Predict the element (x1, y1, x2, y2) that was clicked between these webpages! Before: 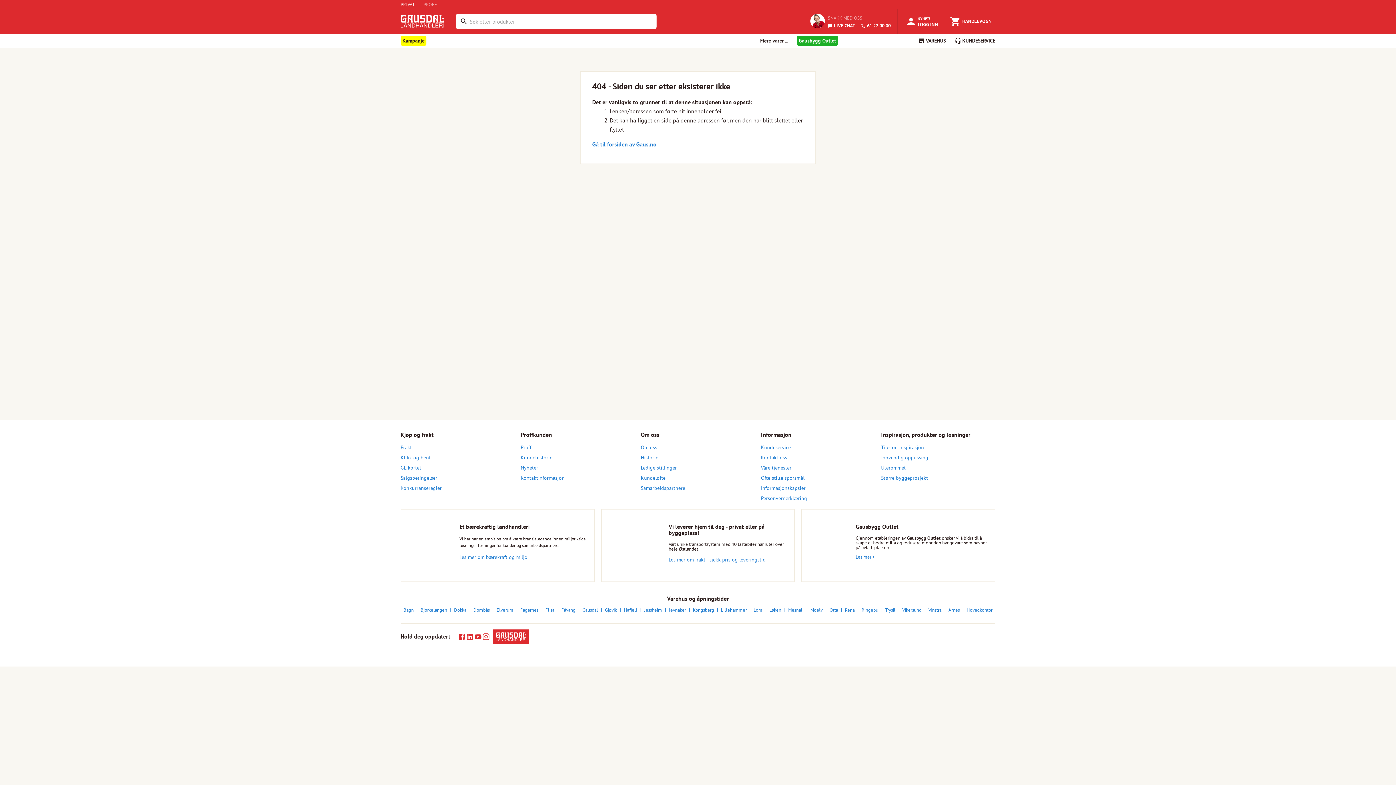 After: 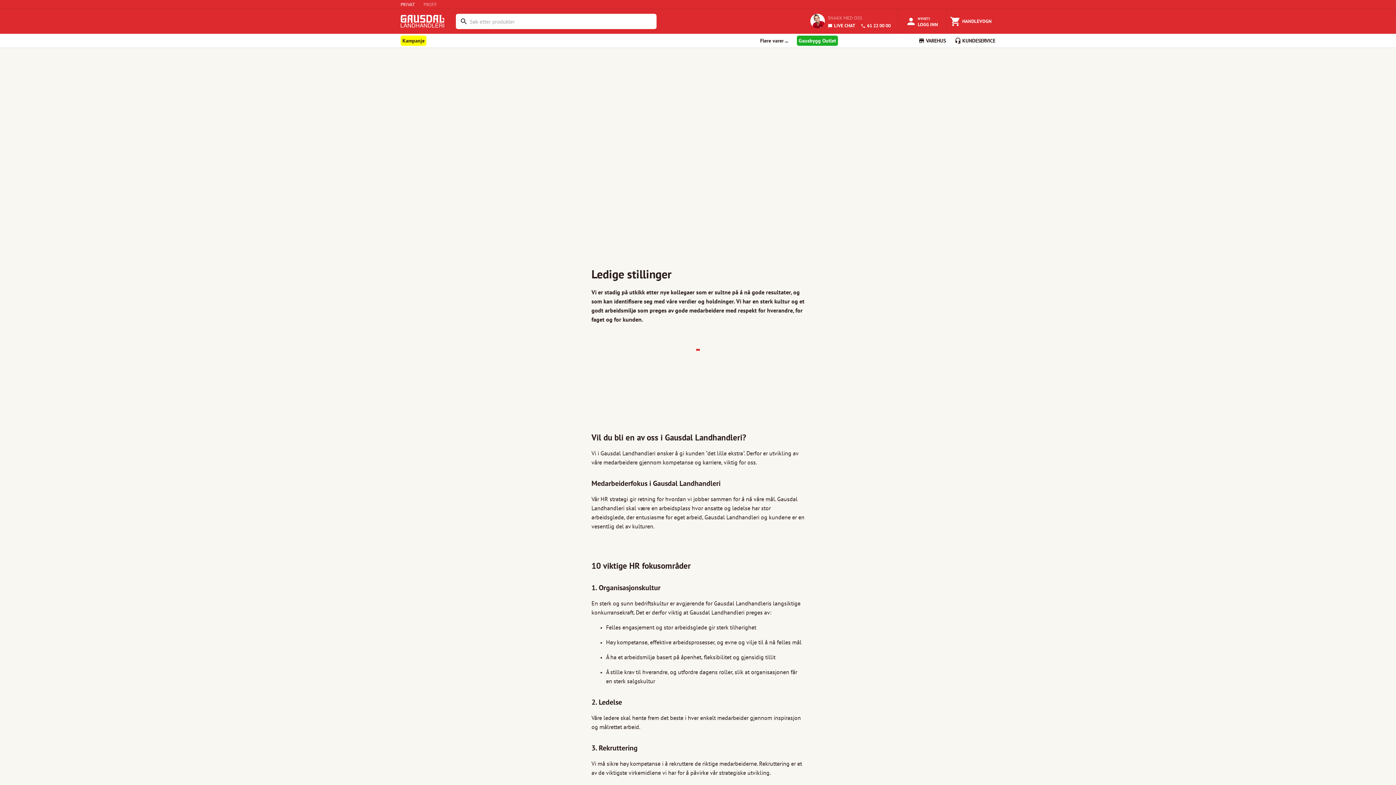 Action: bbox: (641, 464, 755, 471) label: Ledige stillinger